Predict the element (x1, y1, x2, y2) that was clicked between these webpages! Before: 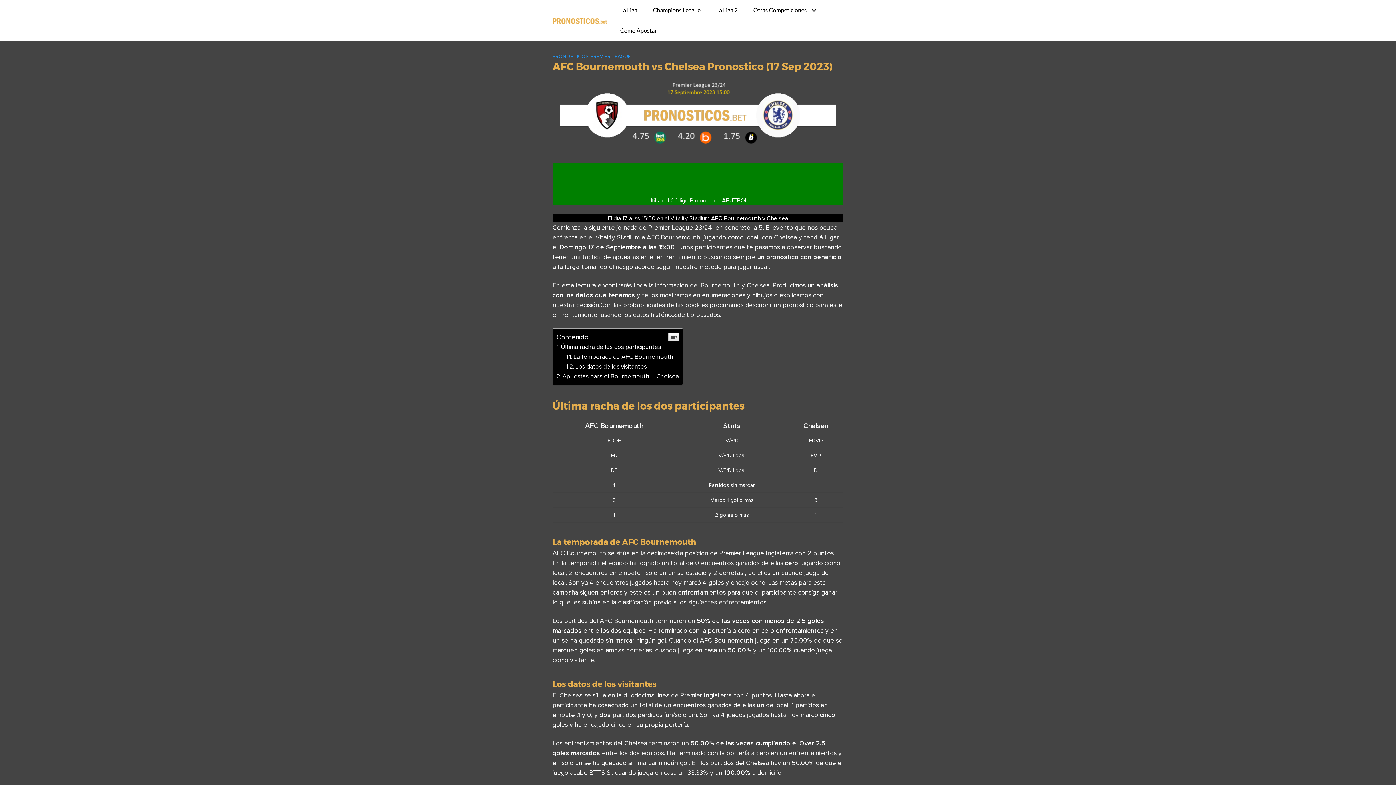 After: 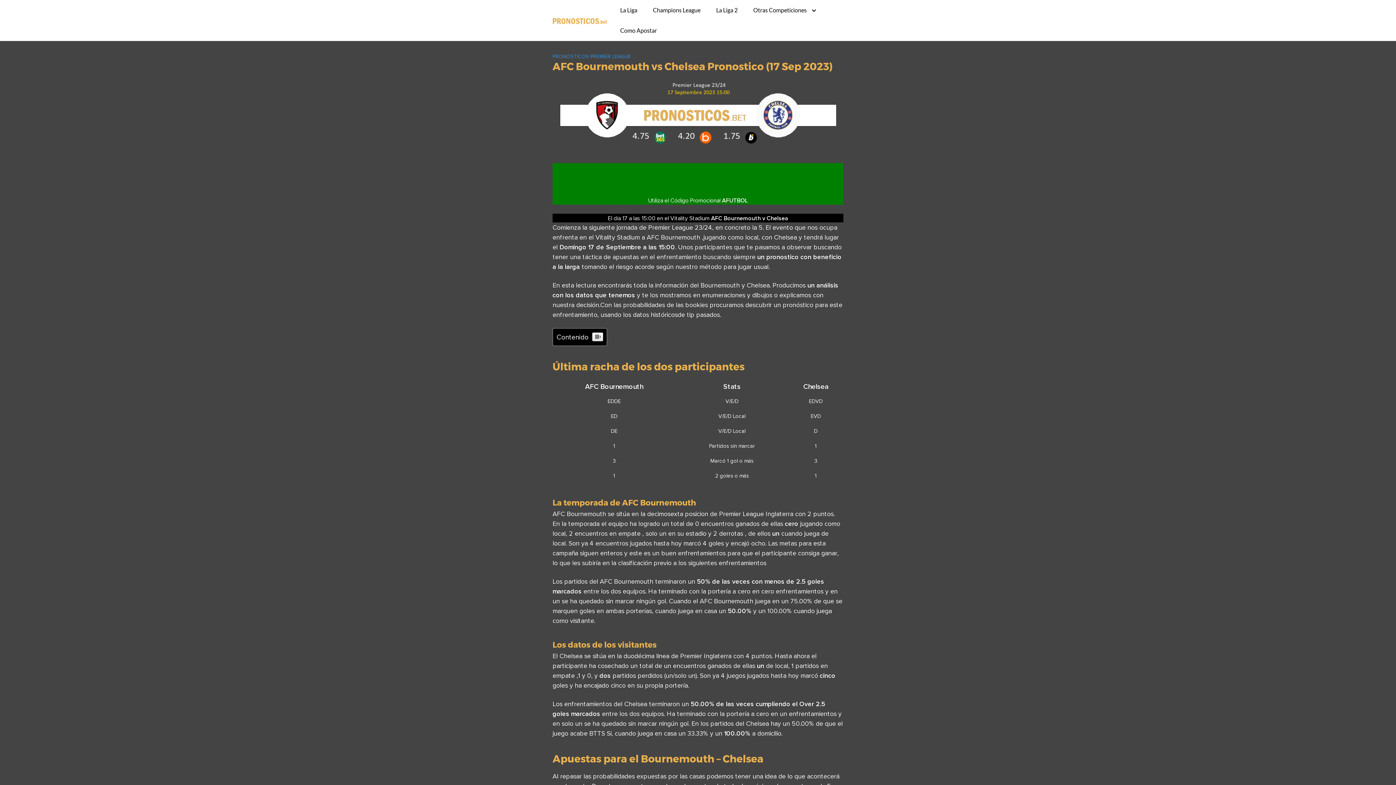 Action: bbox: (668, 332, 679, 341)